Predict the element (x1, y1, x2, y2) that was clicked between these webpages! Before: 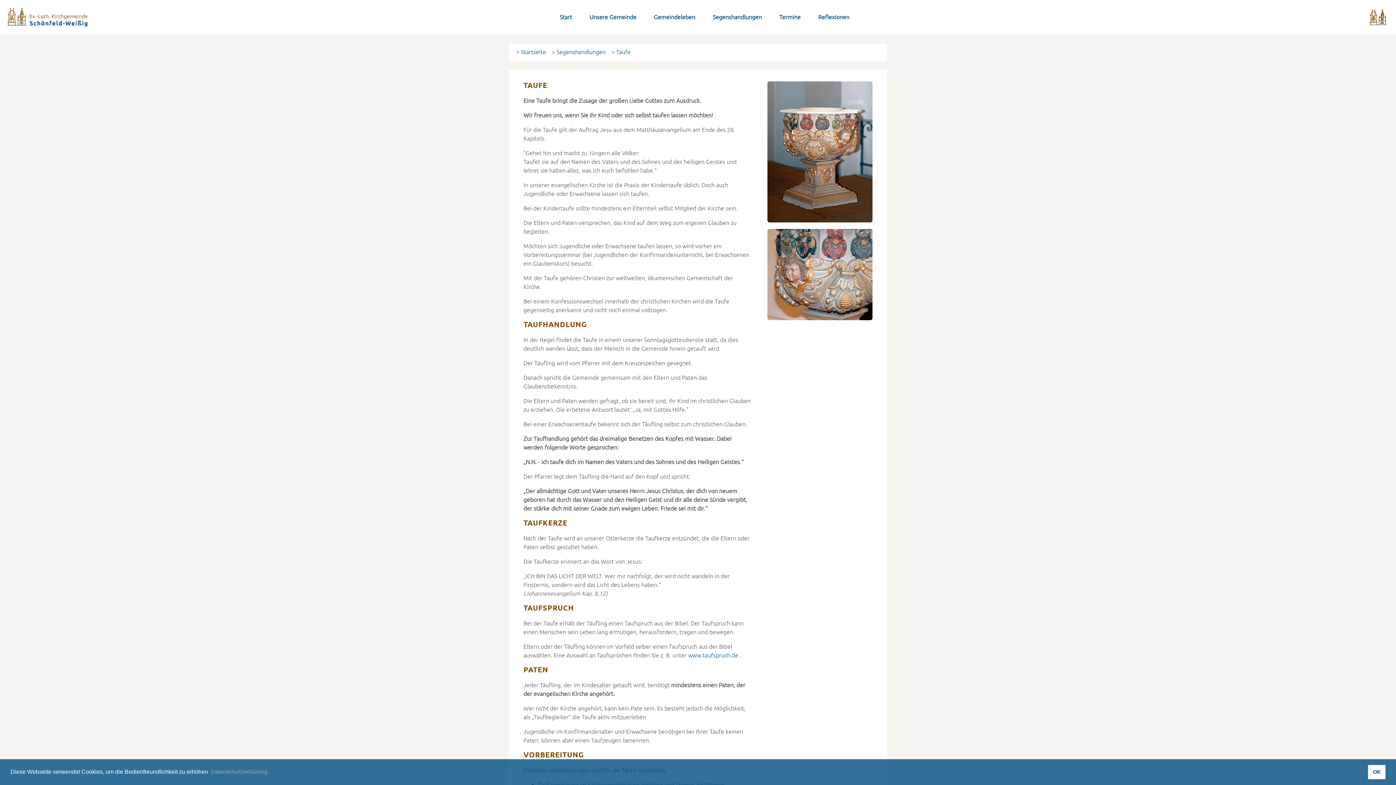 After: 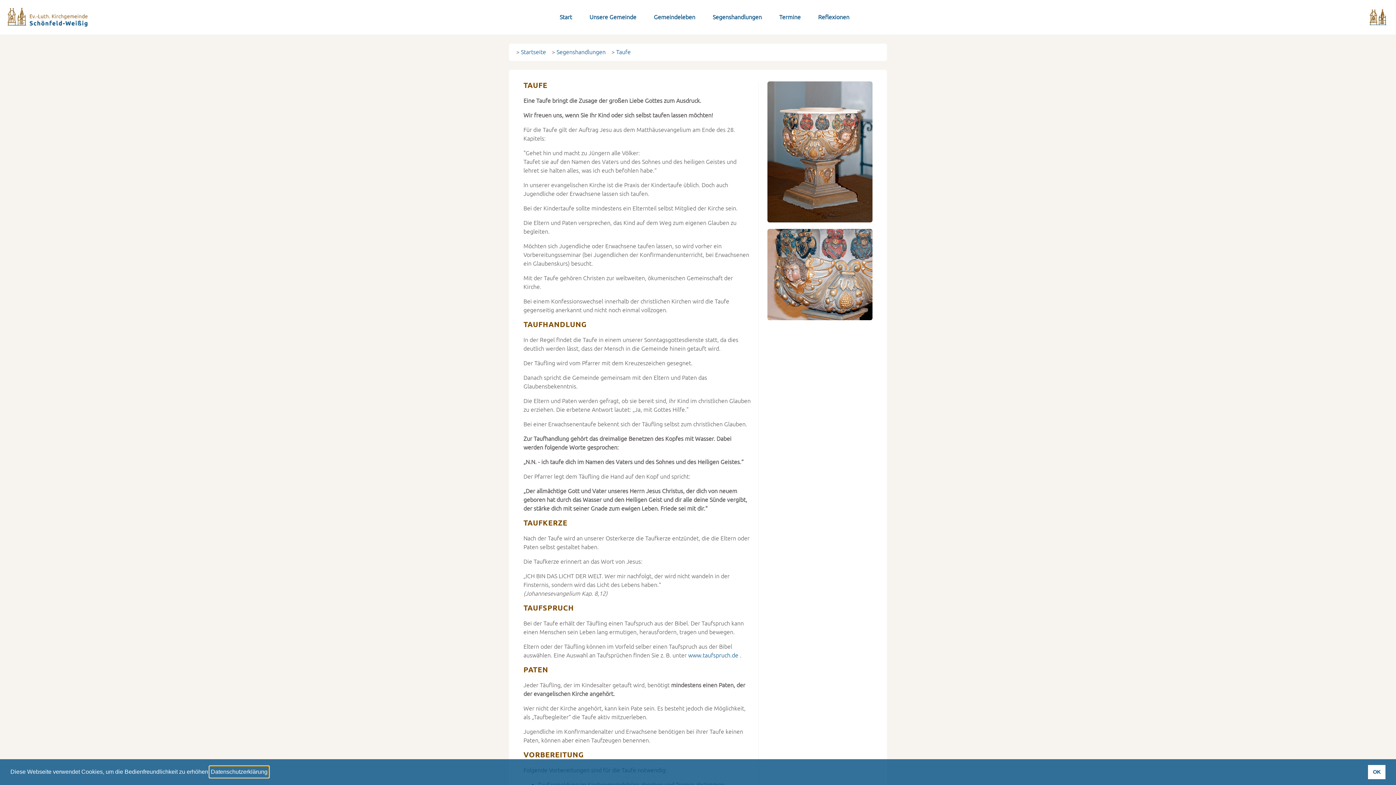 Action: label: learn more about cookies bbox: (209, 766, 268, 777)